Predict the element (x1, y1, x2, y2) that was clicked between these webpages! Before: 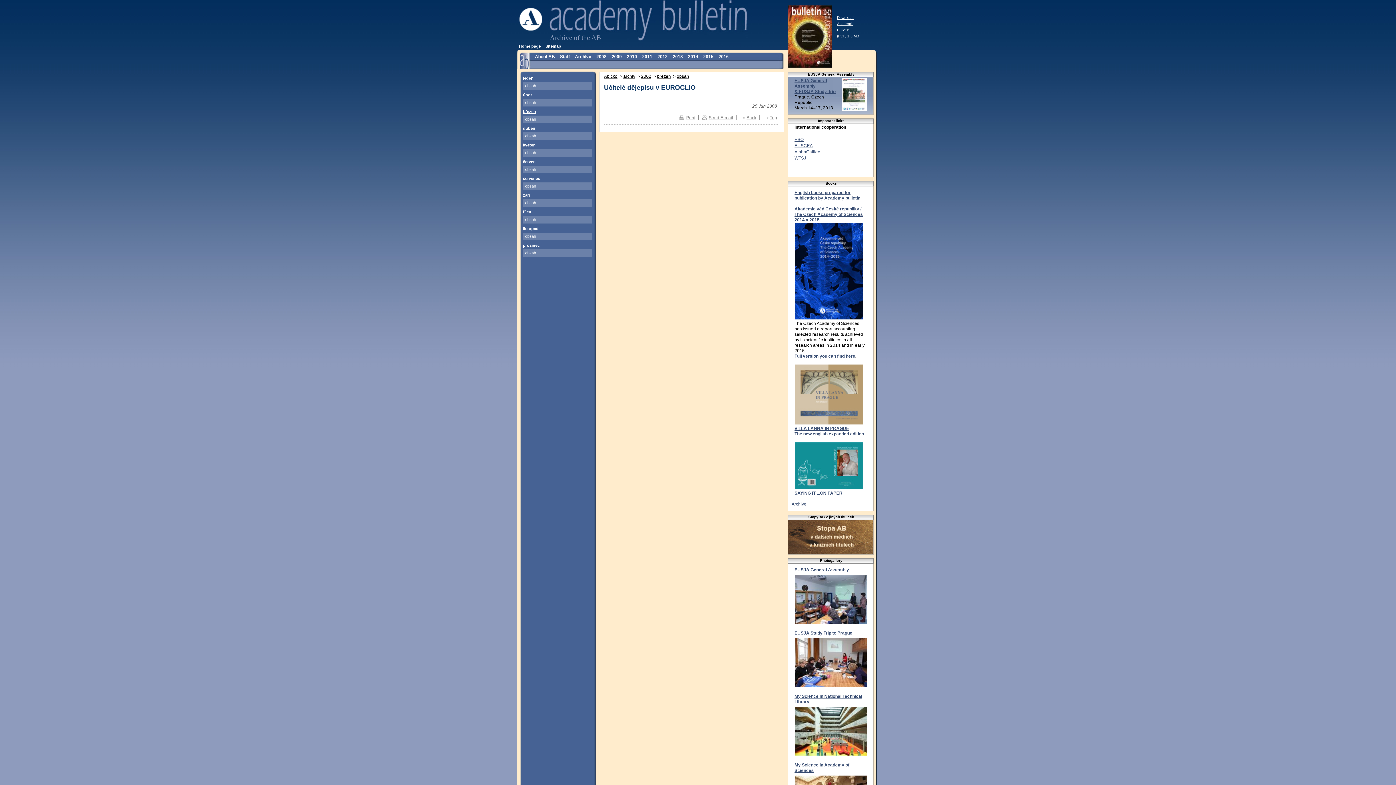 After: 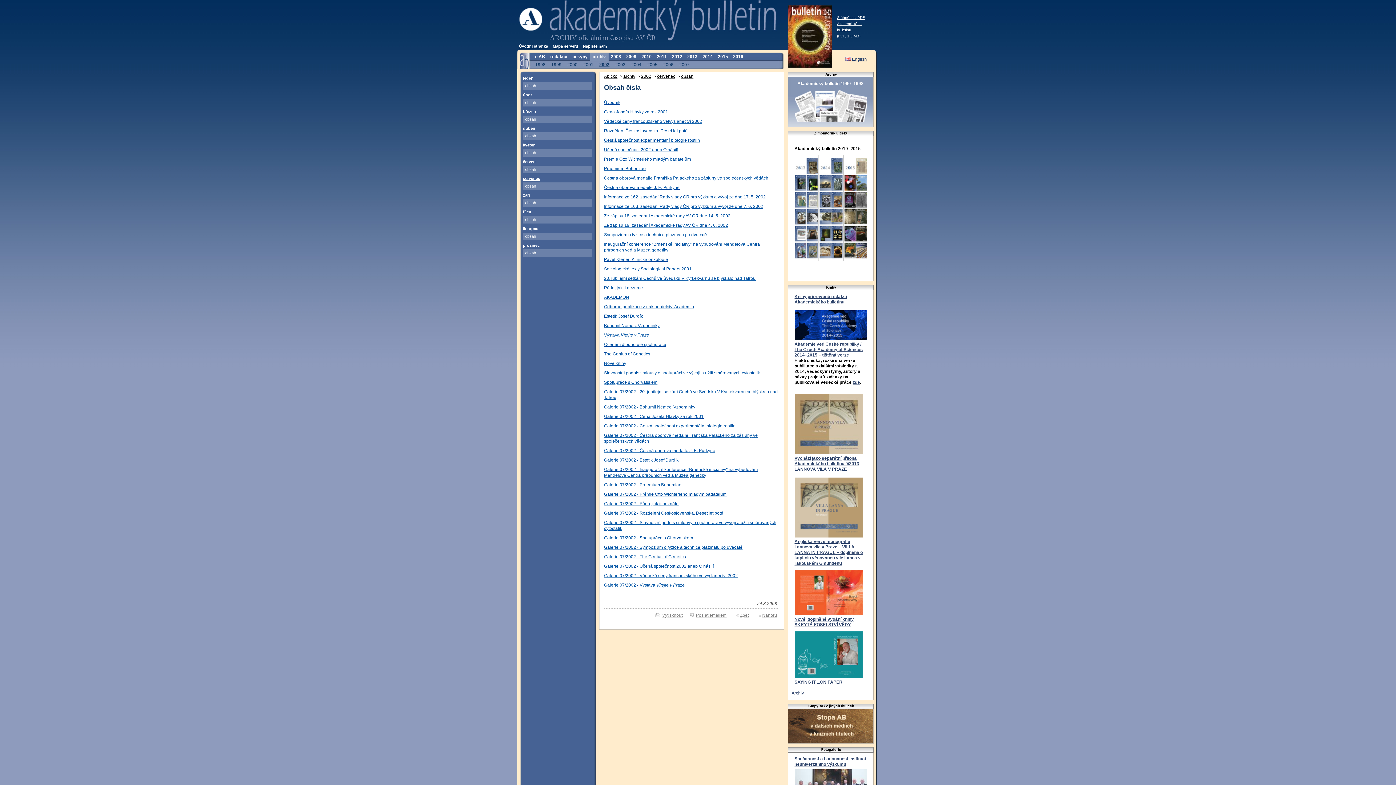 Action: bbox: (523, 182, 592, 190) label: obsah